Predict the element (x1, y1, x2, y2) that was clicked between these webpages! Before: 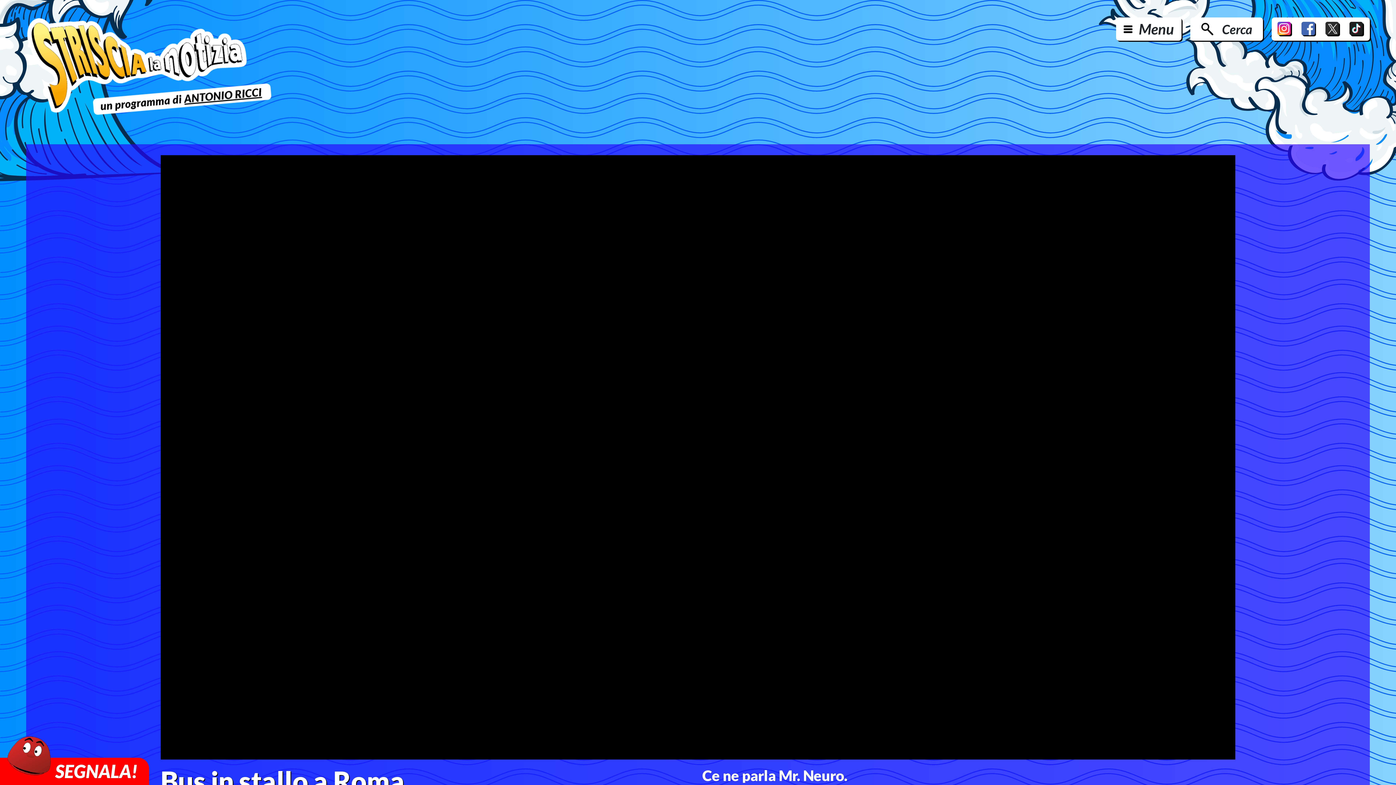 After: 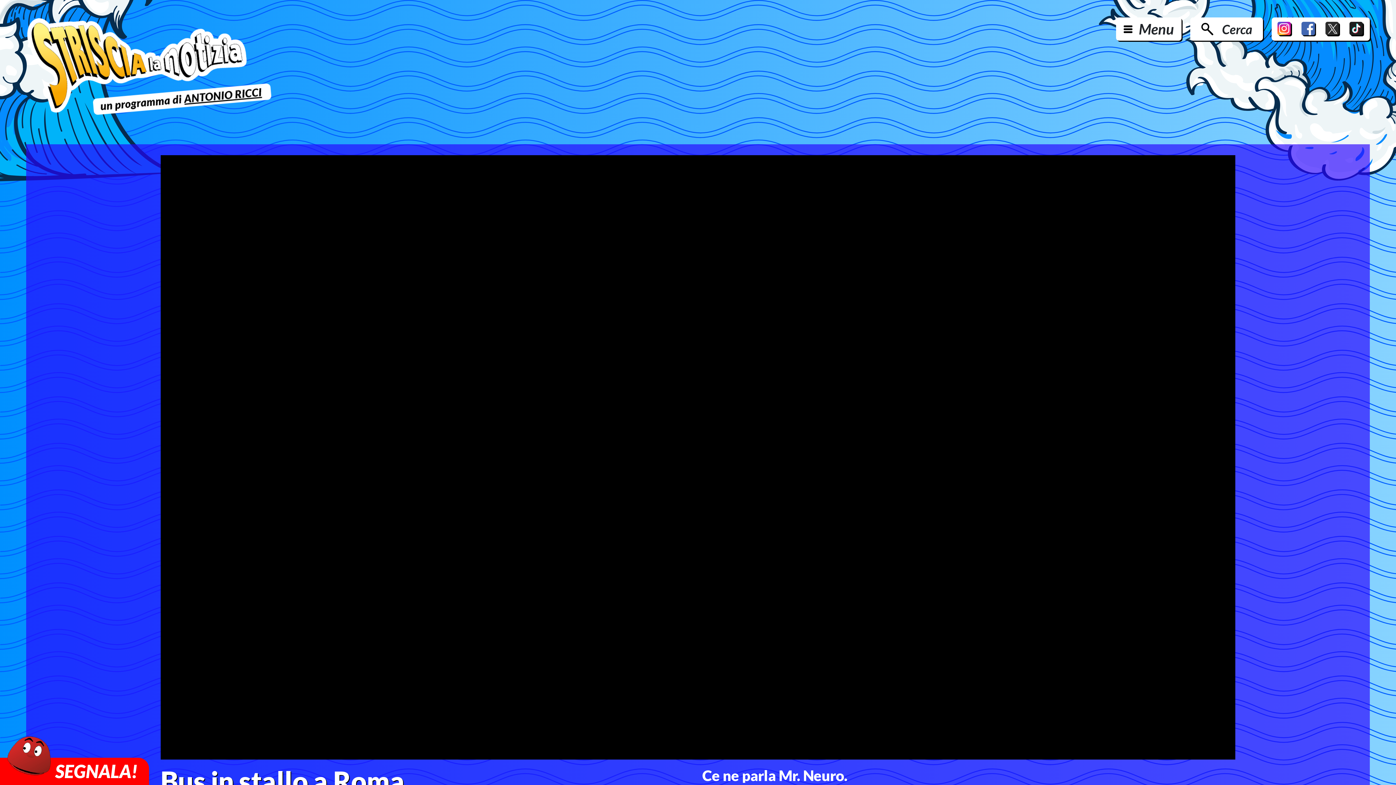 Action: bbox: (1325, 21, 1340, 36)